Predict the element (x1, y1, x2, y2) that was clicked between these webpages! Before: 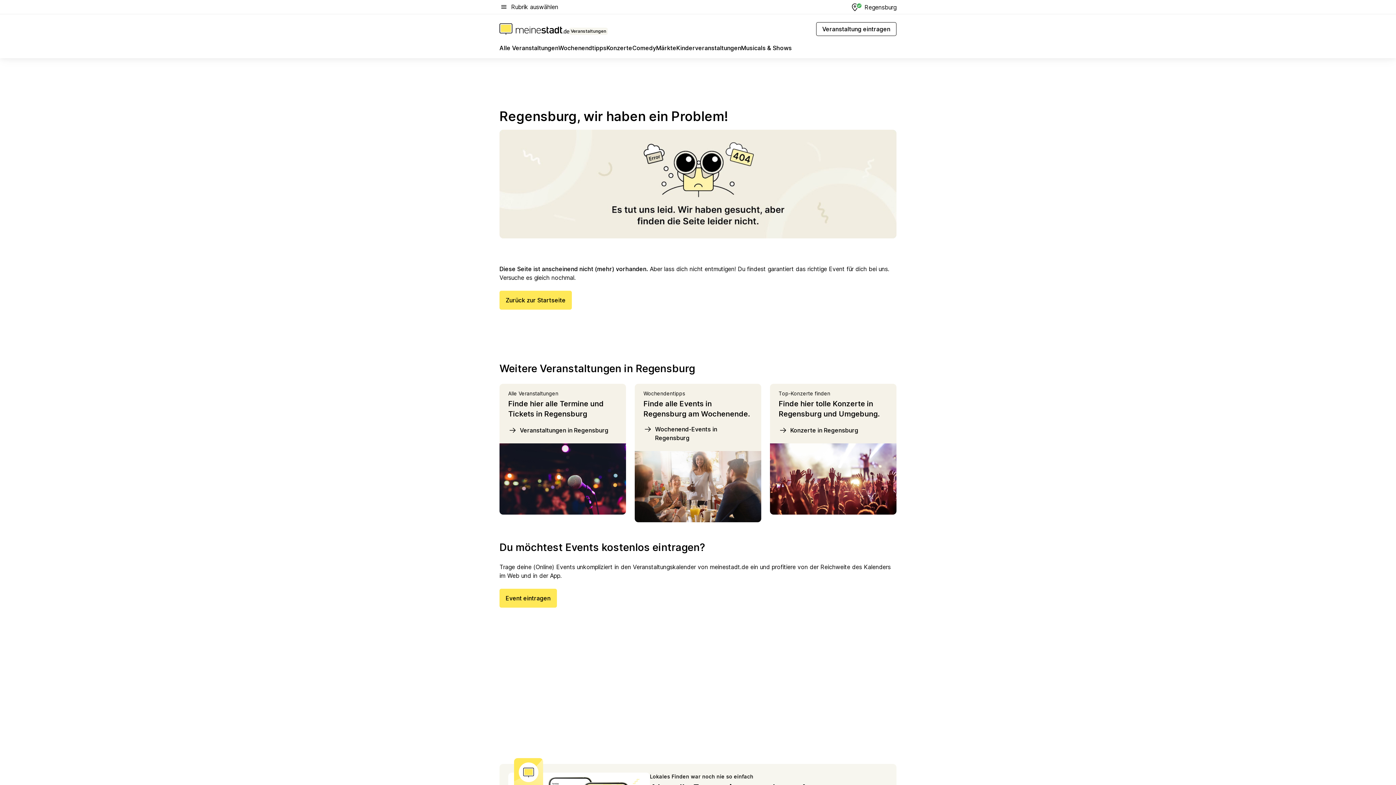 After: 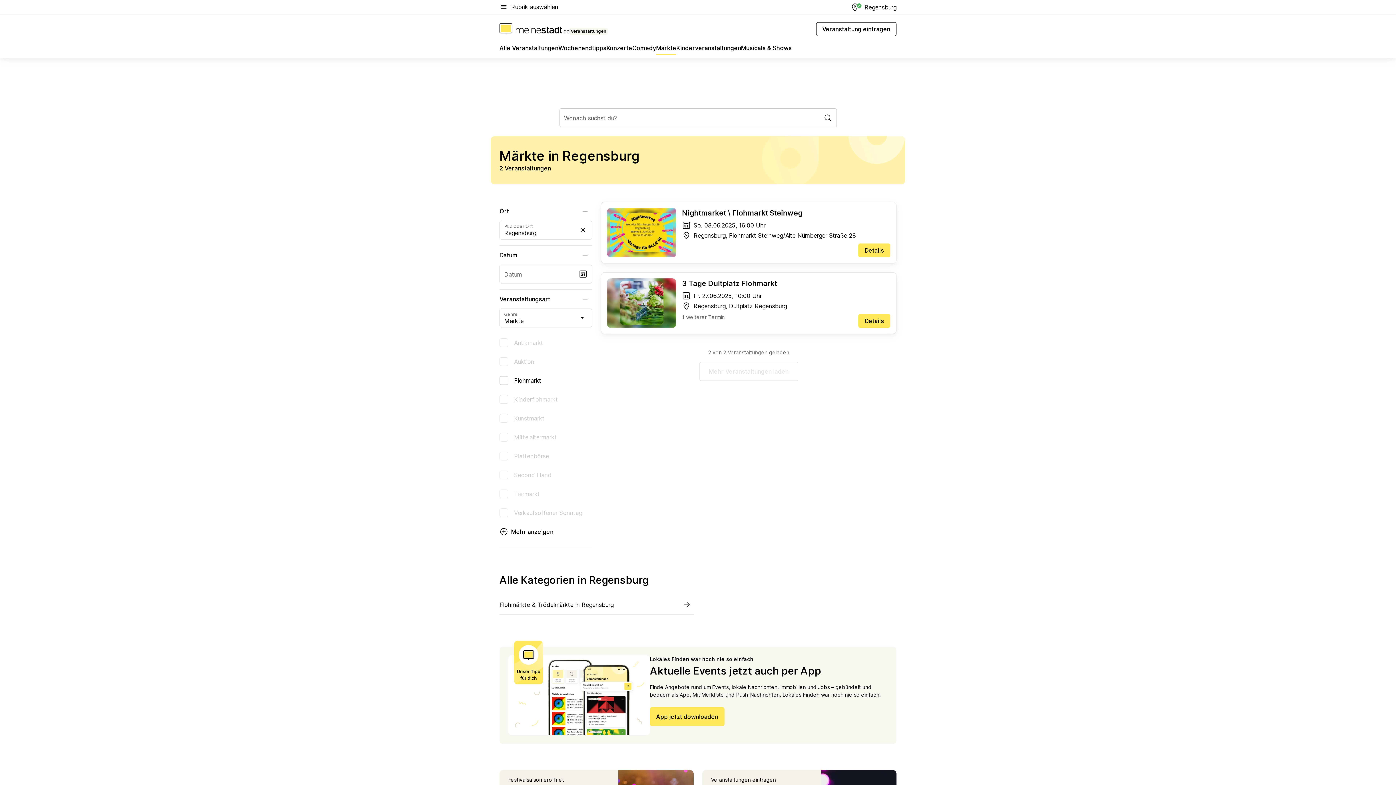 Action: bbox: (656, 43, 676, 55) label: Märkte